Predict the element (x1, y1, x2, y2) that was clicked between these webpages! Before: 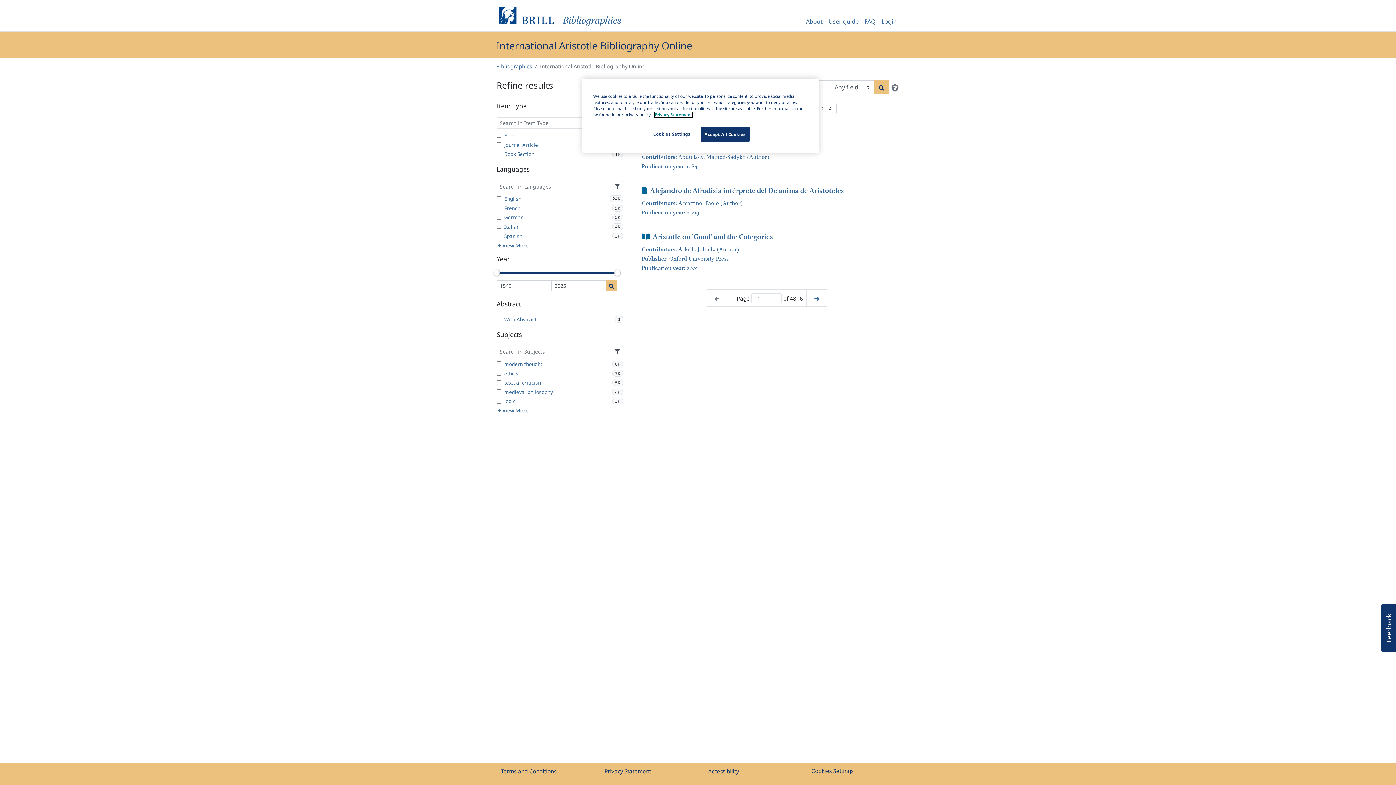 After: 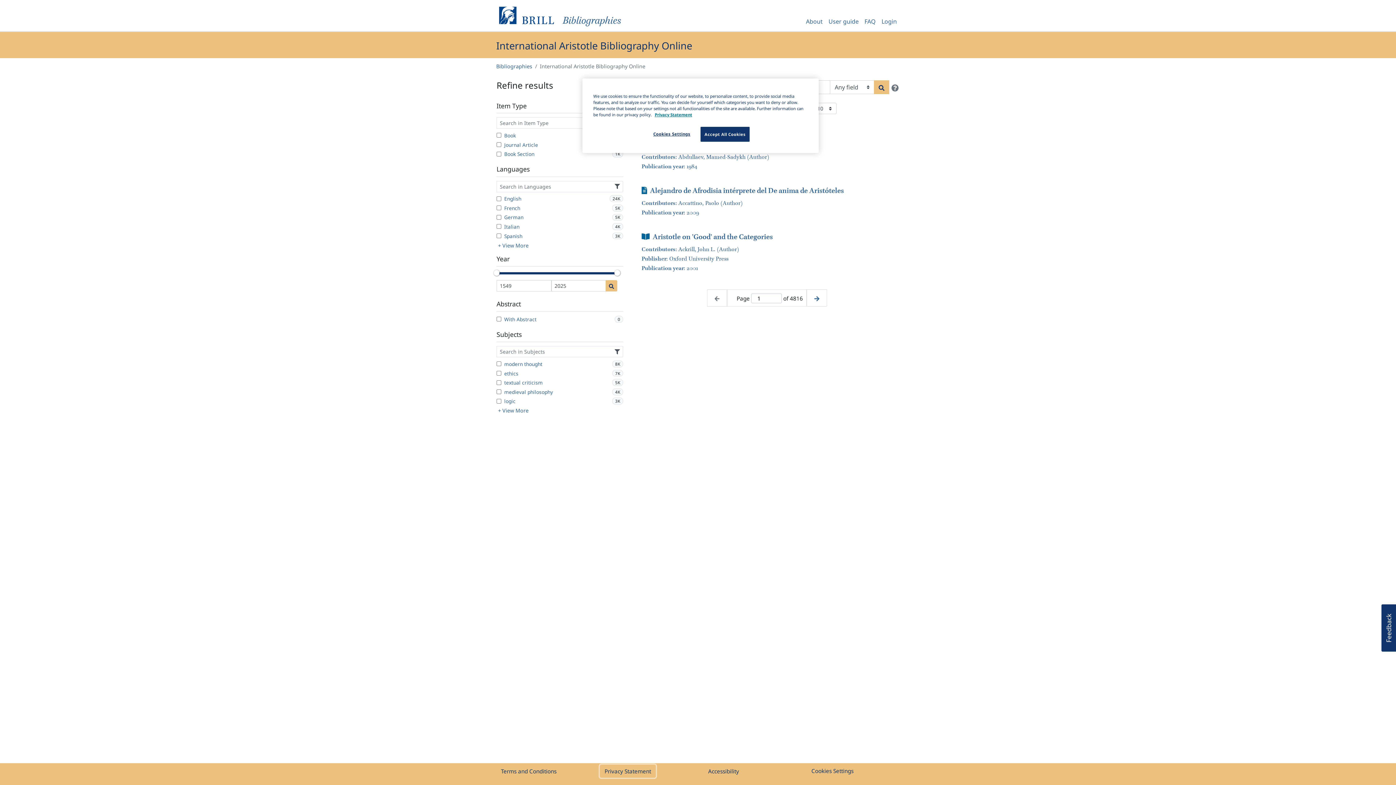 Action: label: Privacy Statement bbox: (600, 765, 656, 778)